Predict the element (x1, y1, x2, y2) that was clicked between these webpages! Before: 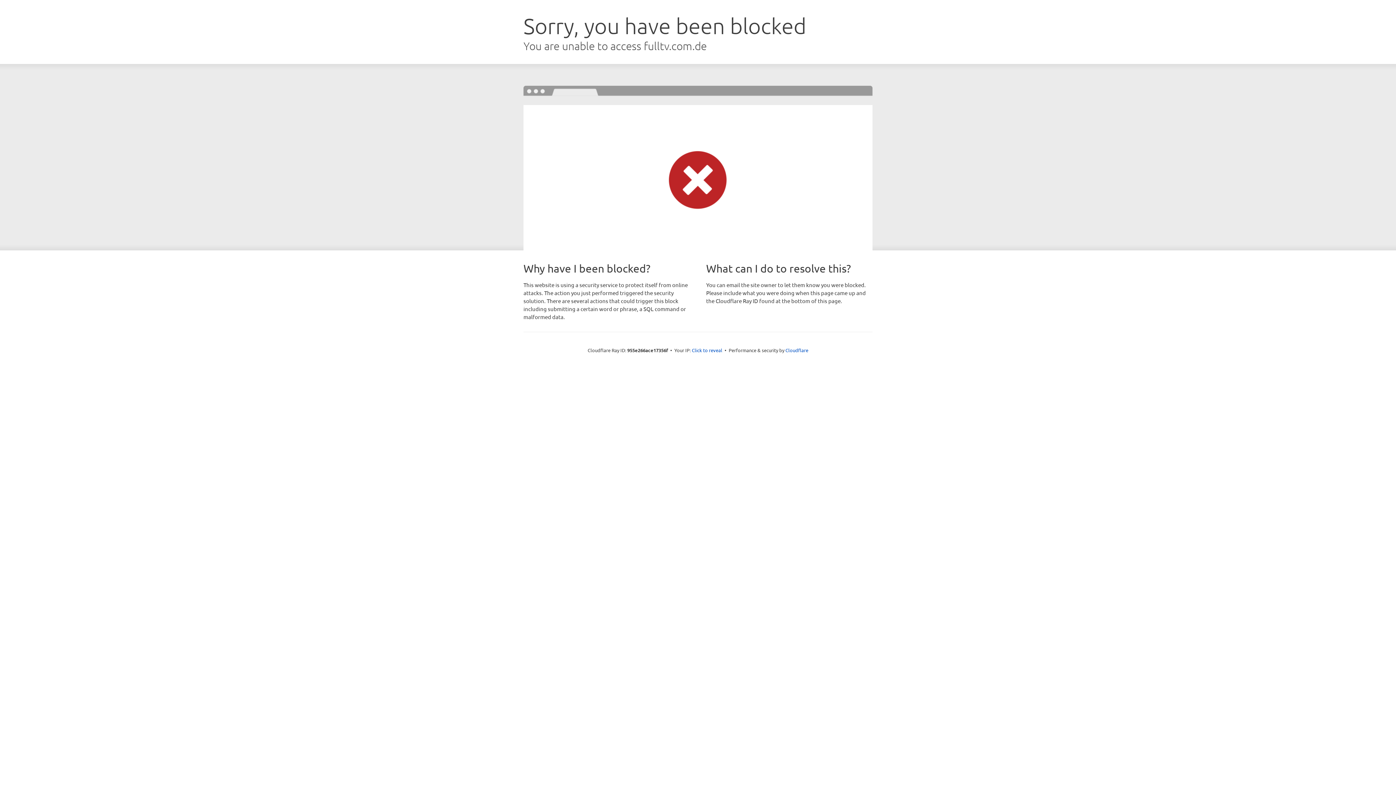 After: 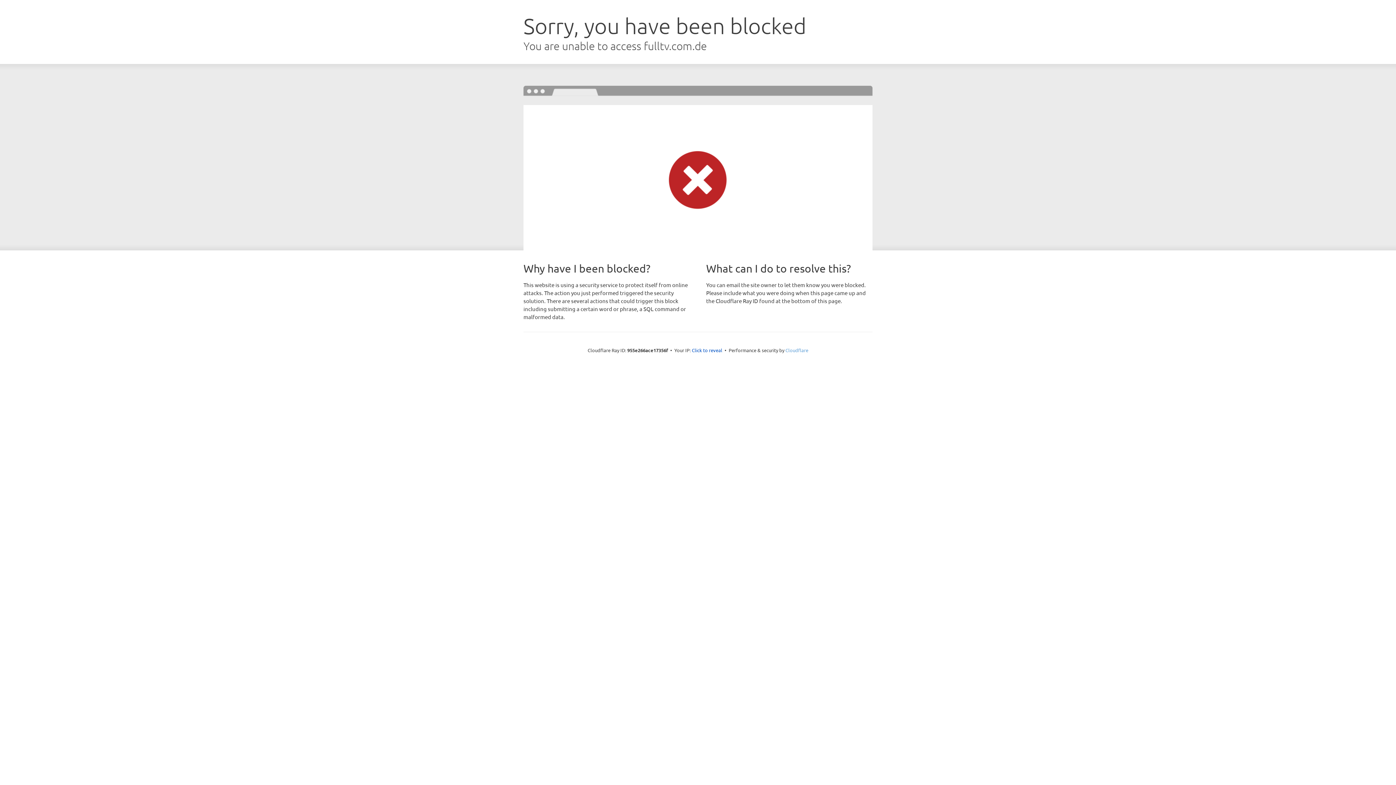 Action: bbox: (785, 347, 808, 353) label: Cloudflare